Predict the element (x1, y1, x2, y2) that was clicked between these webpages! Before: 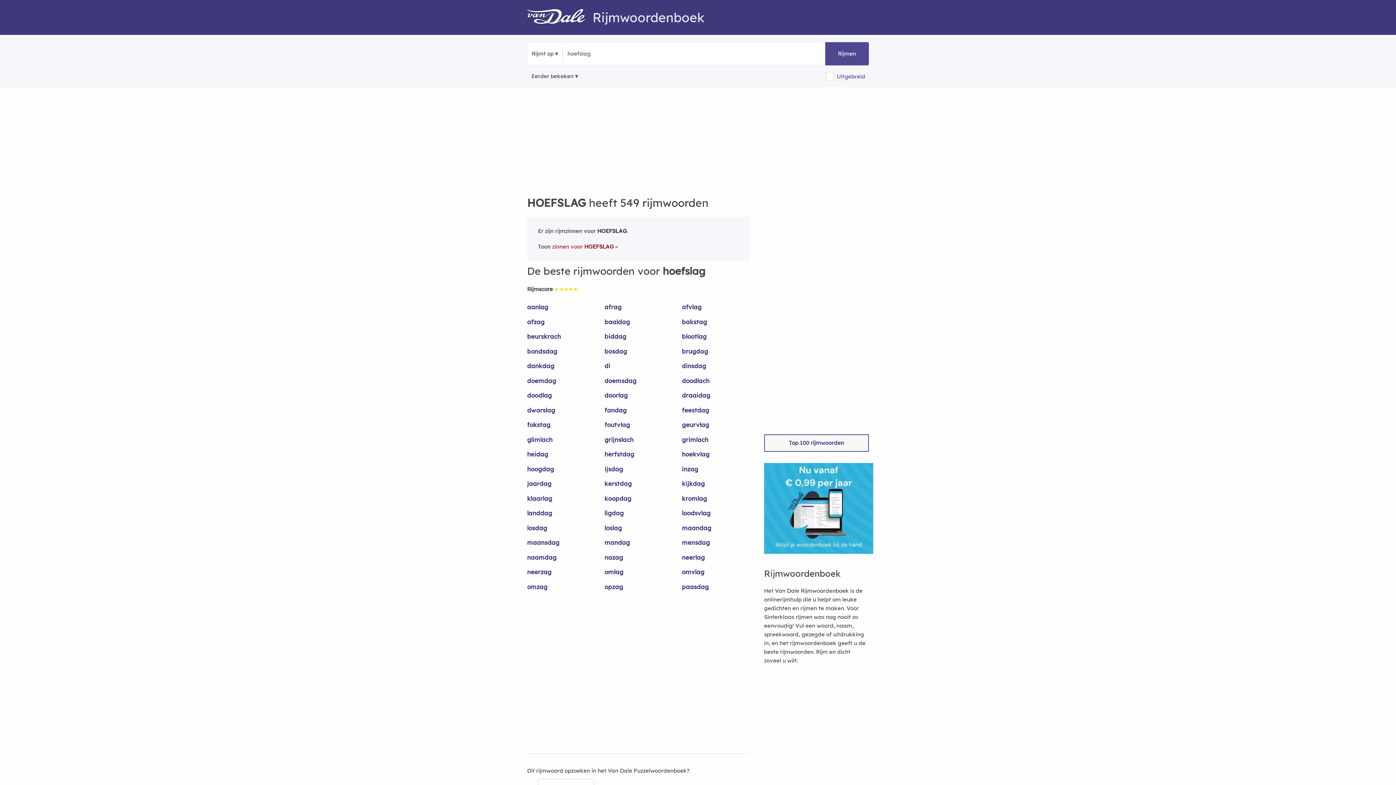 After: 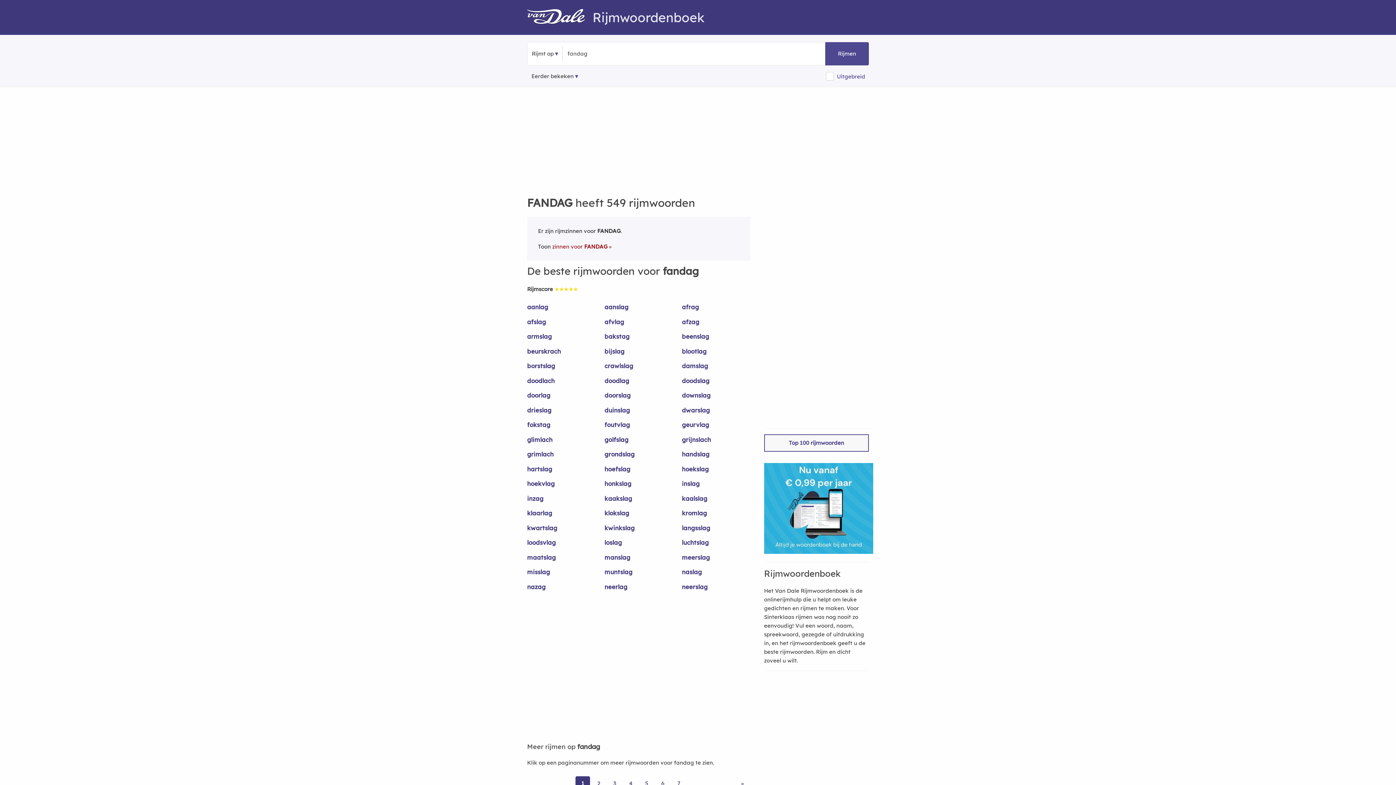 Action: bbox: (604, 406, 673, 420) label: fandag